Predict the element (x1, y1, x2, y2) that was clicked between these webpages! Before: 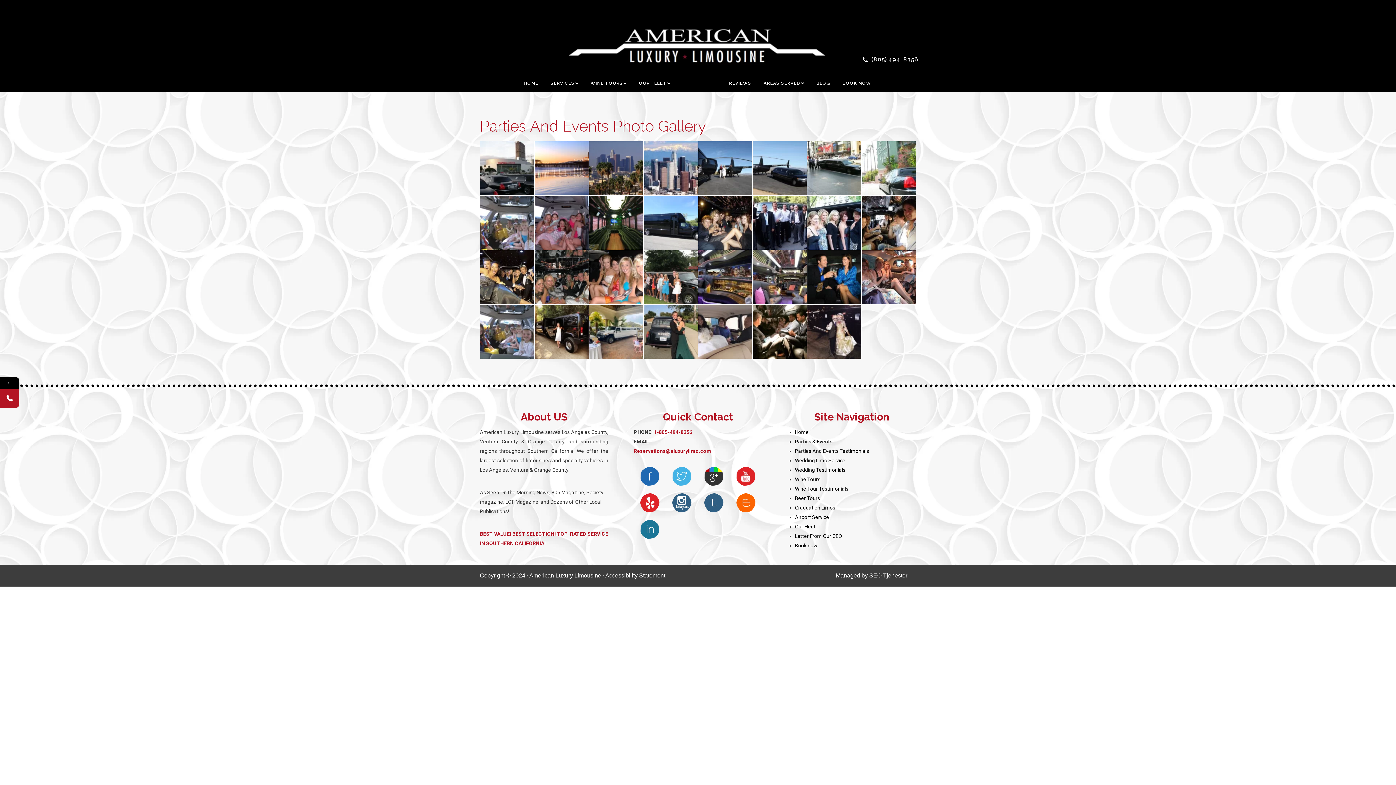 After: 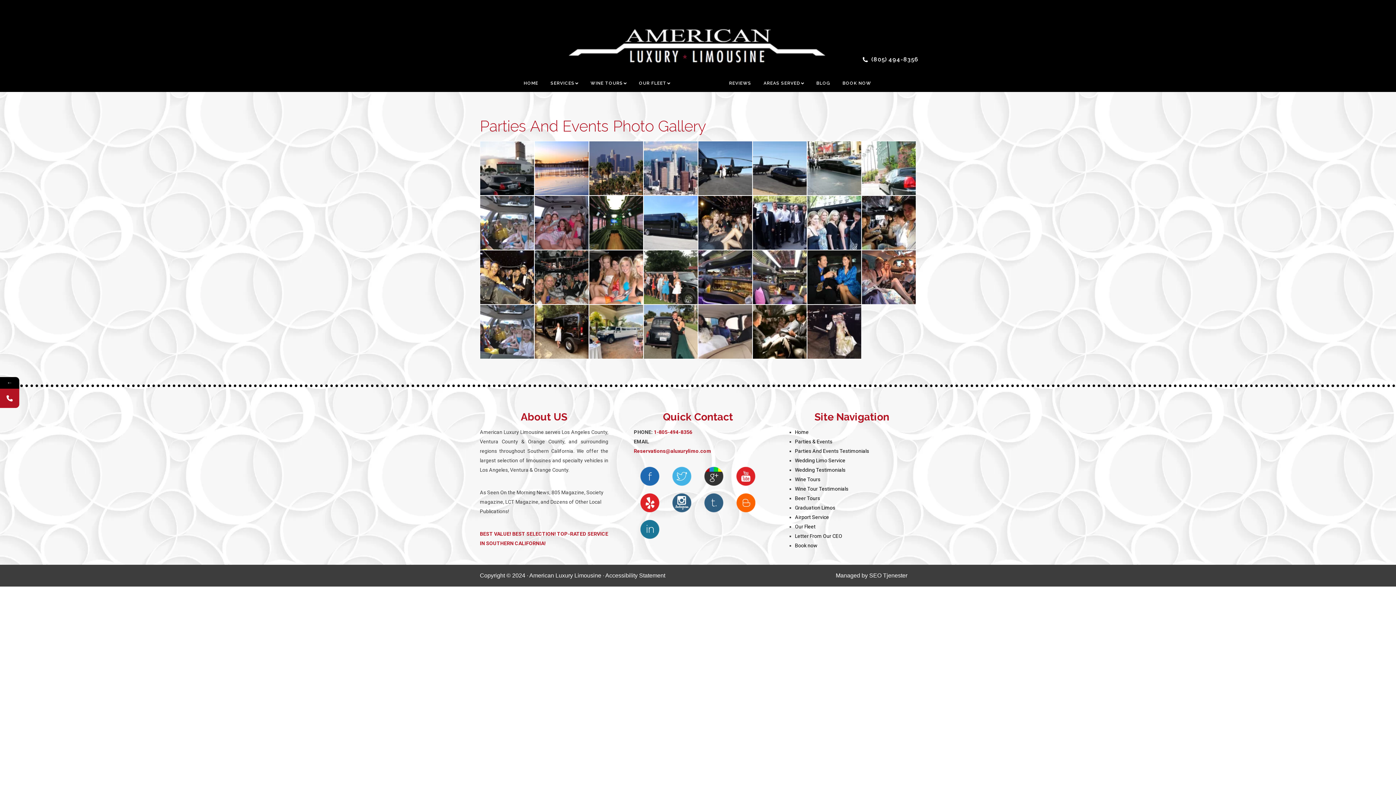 Action: bbox: (637, 466, 662, 486) label: facebook 